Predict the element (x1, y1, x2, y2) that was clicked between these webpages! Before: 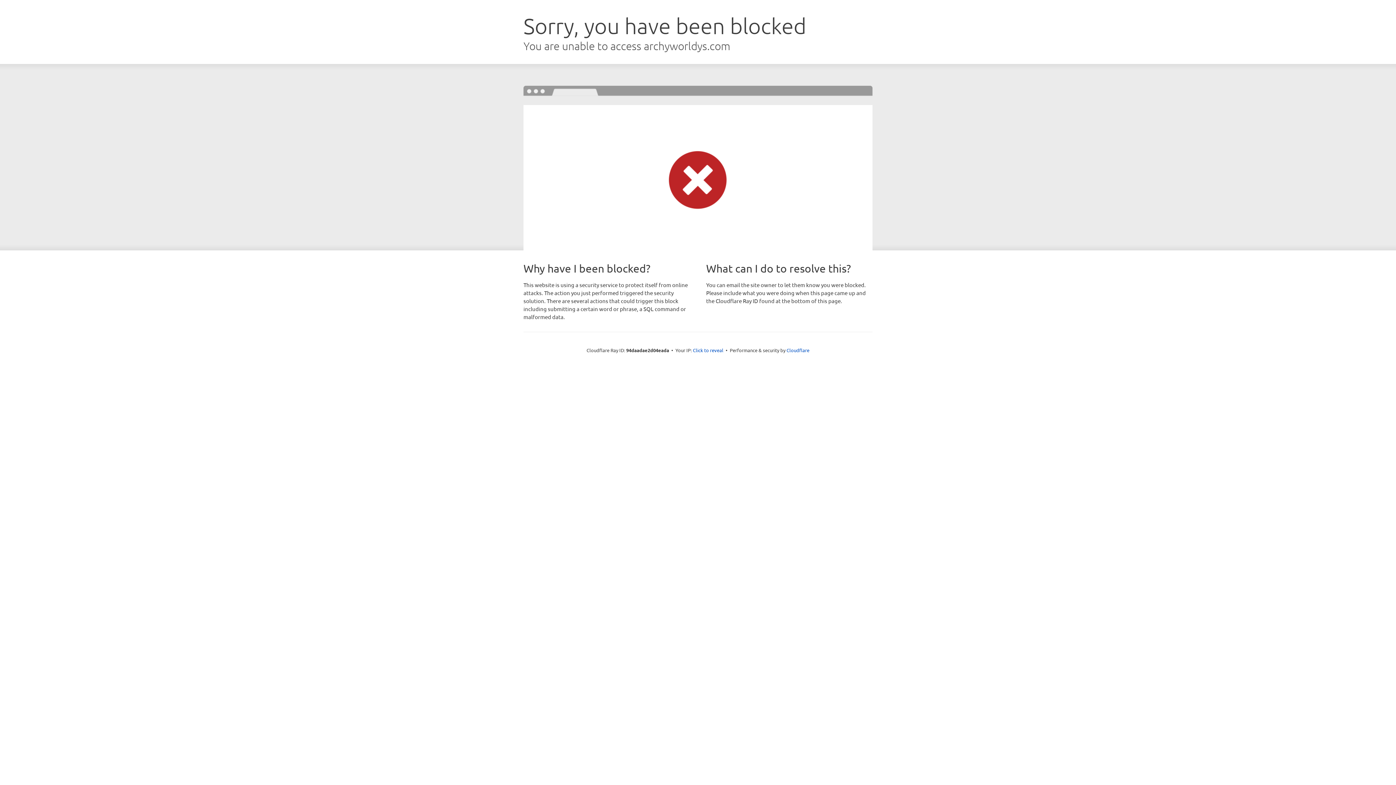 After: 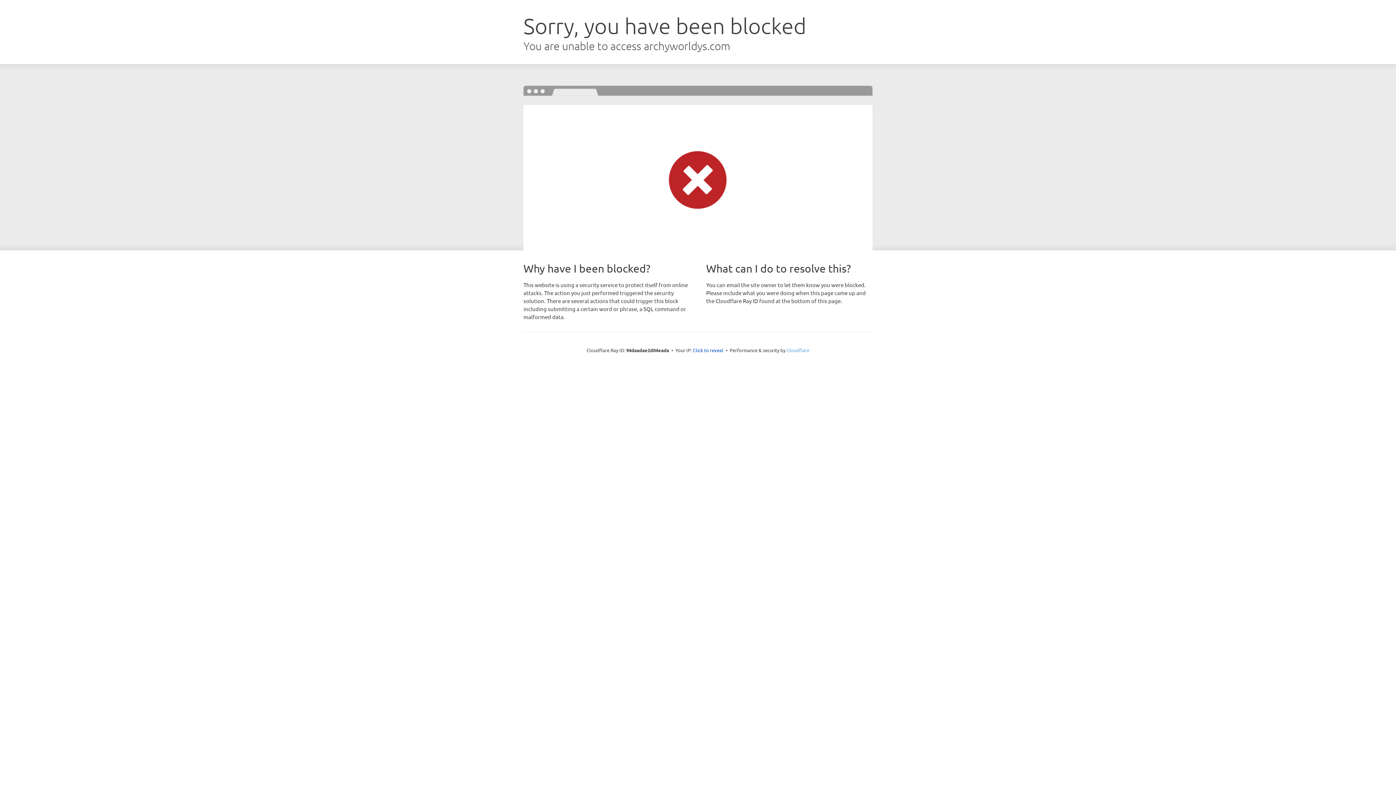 Action: bbox: (786, 347, 809, 353) label: Cloudflare